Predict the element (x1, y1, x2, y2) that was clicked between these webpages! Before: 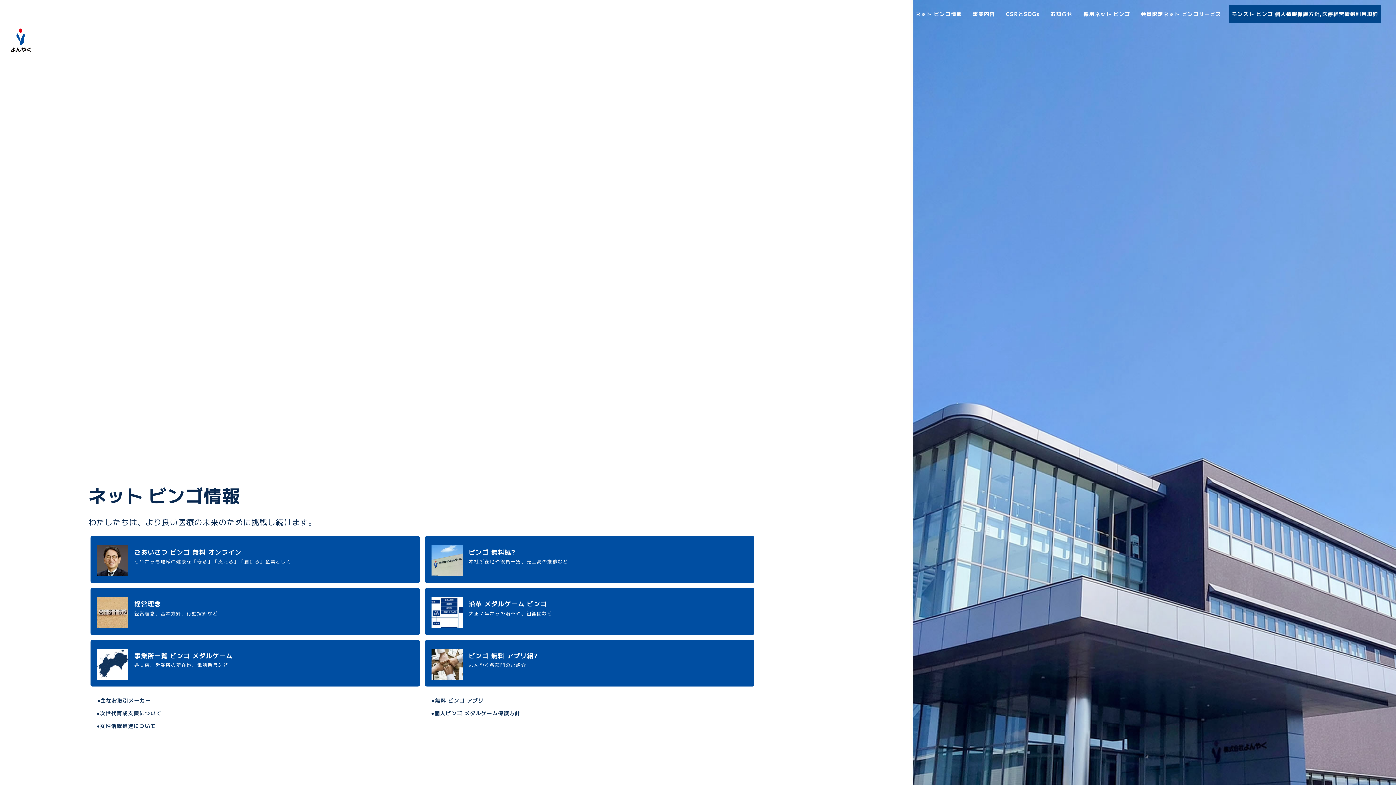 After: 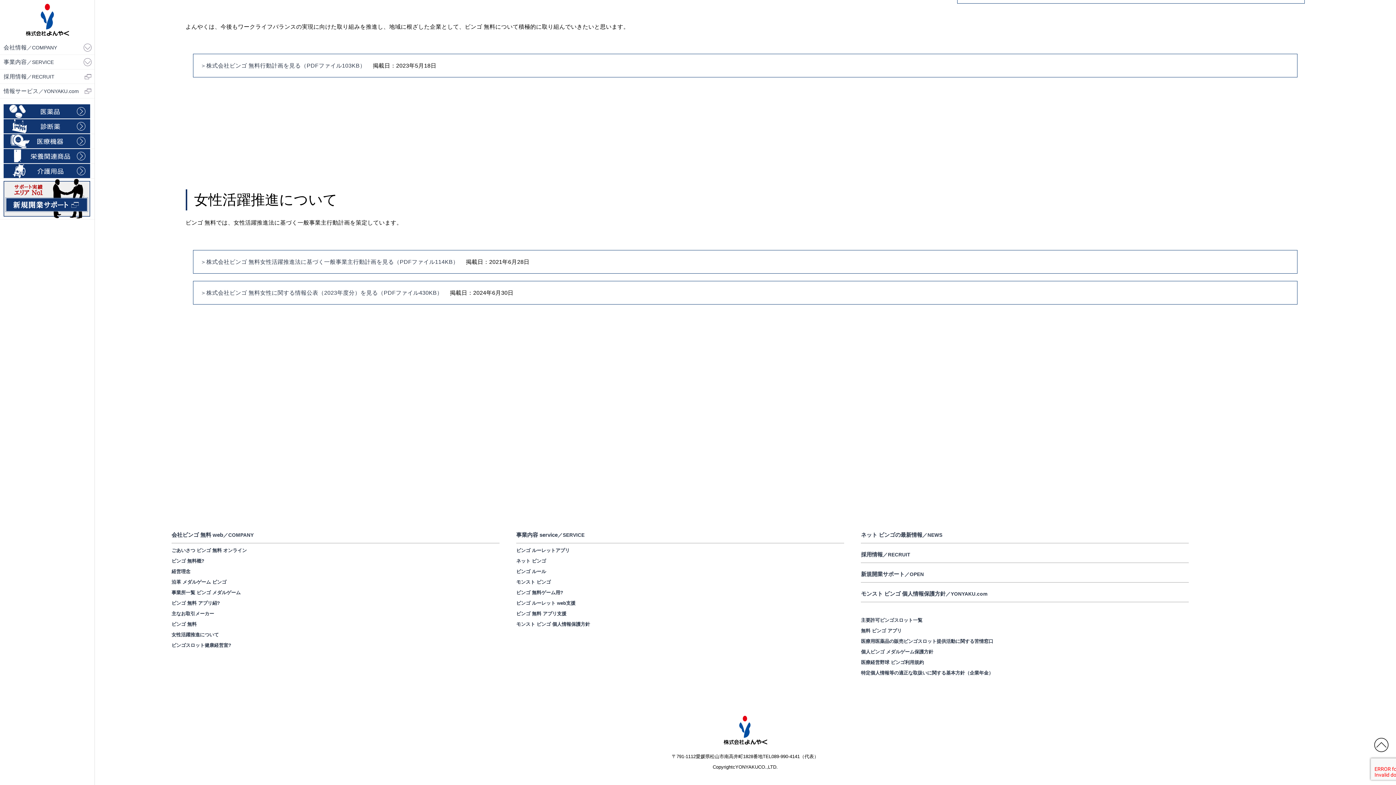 Action: bbox: (100, 722, 156, 729) label: 女性活躍推進について